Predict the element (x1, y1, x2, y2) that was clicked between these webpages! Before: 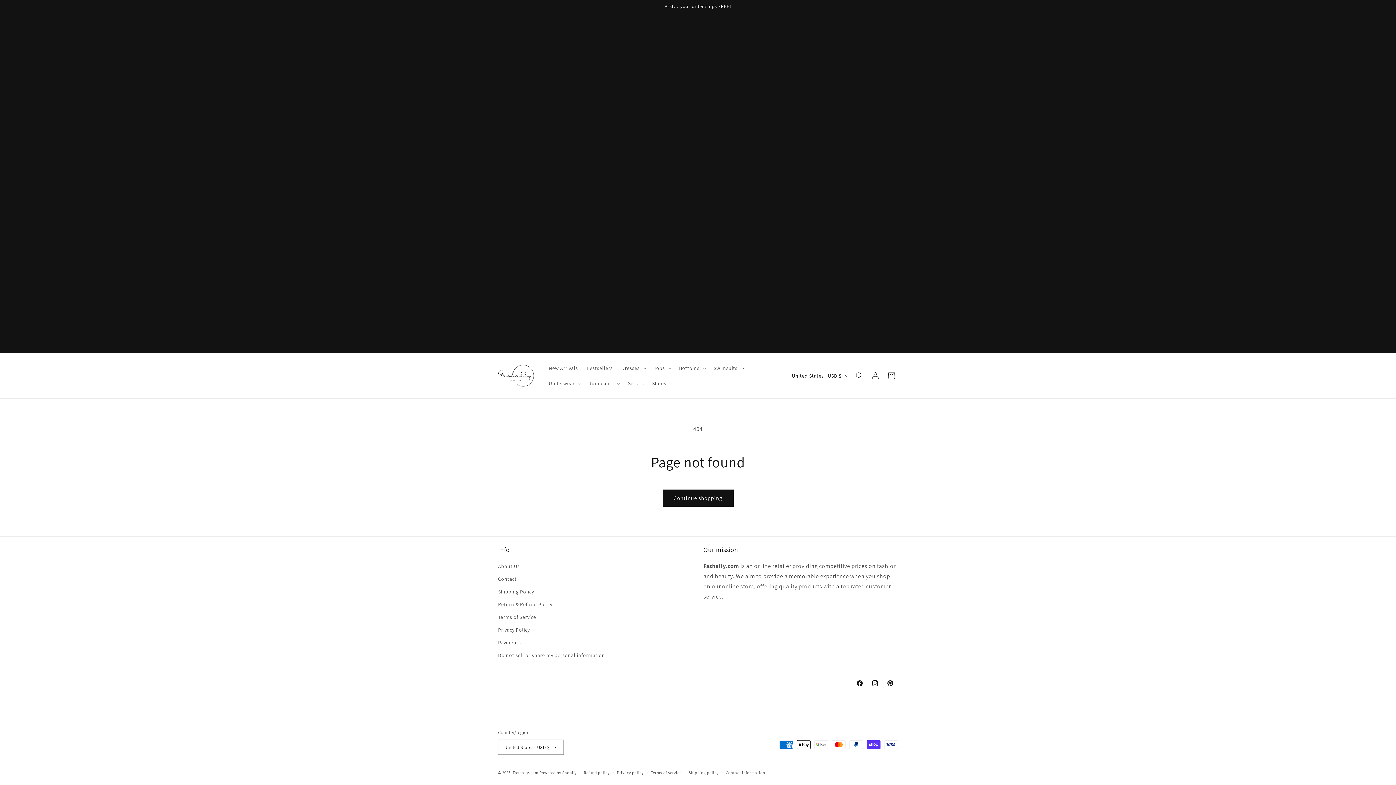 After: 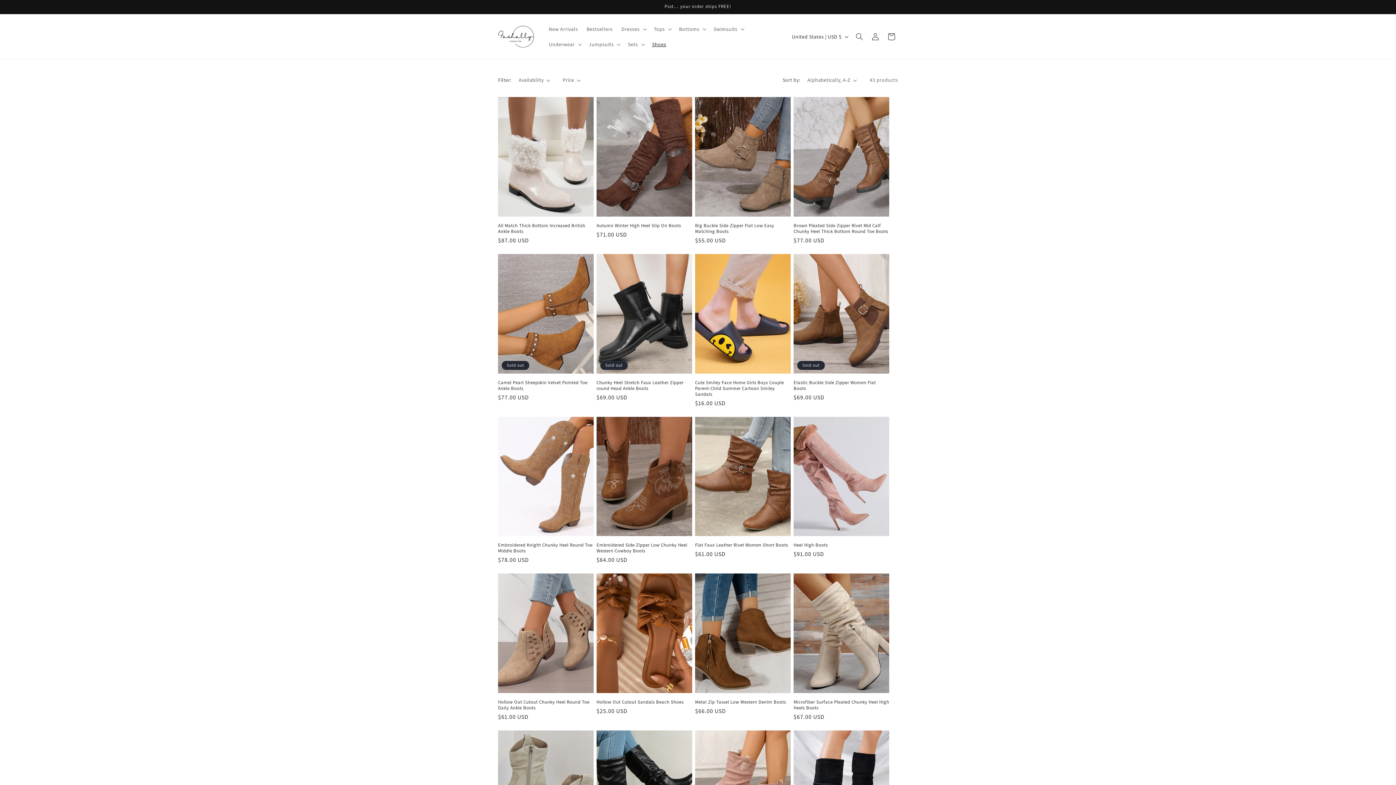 Action: bbox: (647, 376, 670, 391) label: Shoes